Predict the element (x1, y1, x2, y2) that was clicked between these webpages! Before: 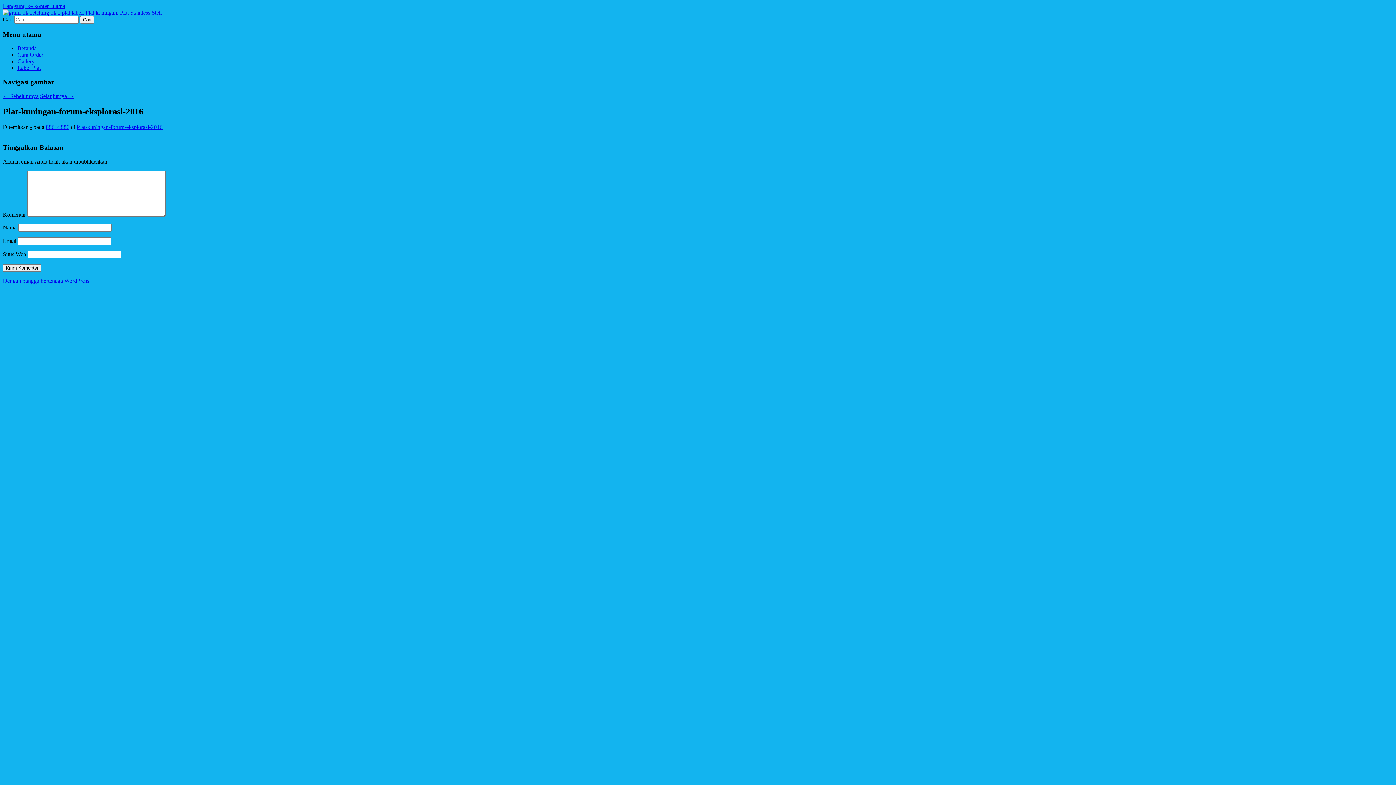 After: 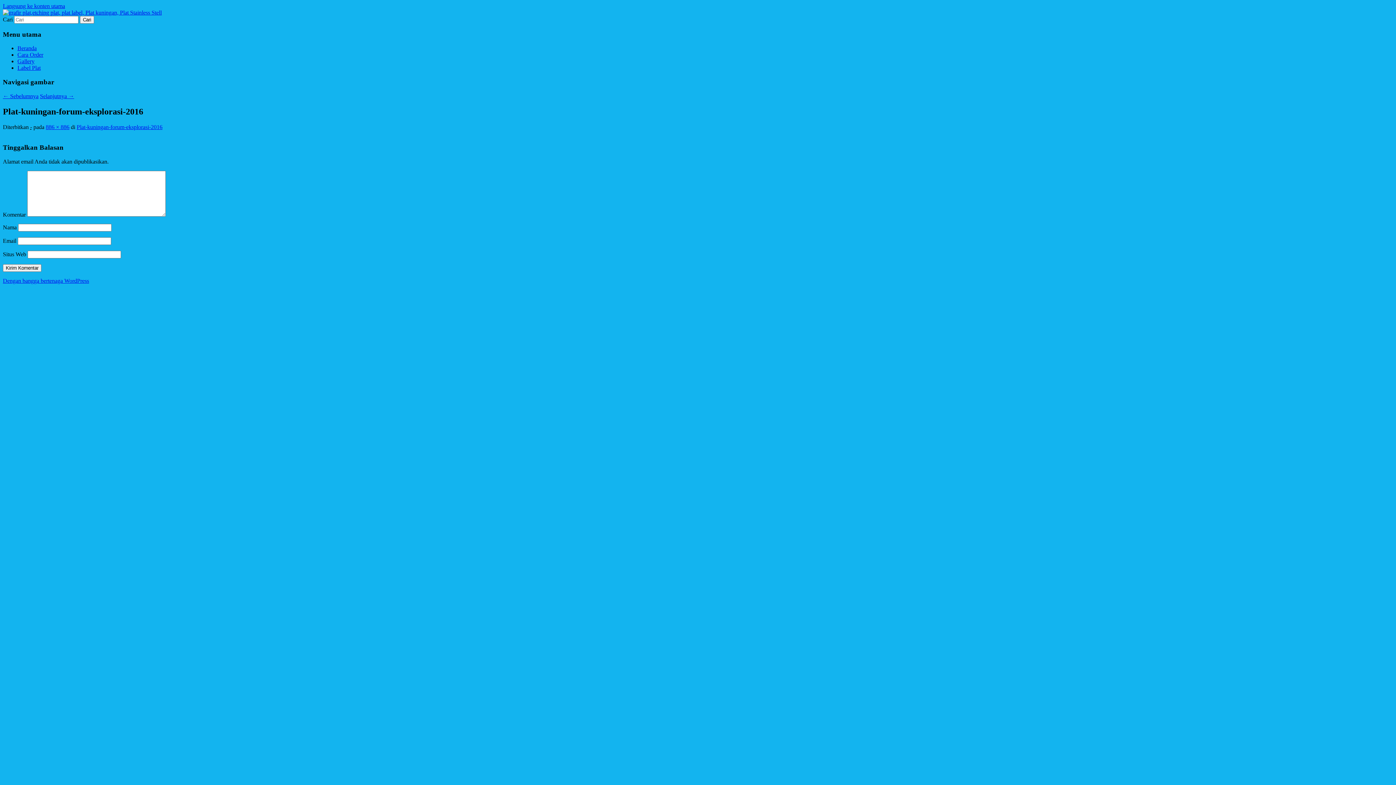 Action: bbox: (2, 2, 65, 9) label: Langsung ke konten utama